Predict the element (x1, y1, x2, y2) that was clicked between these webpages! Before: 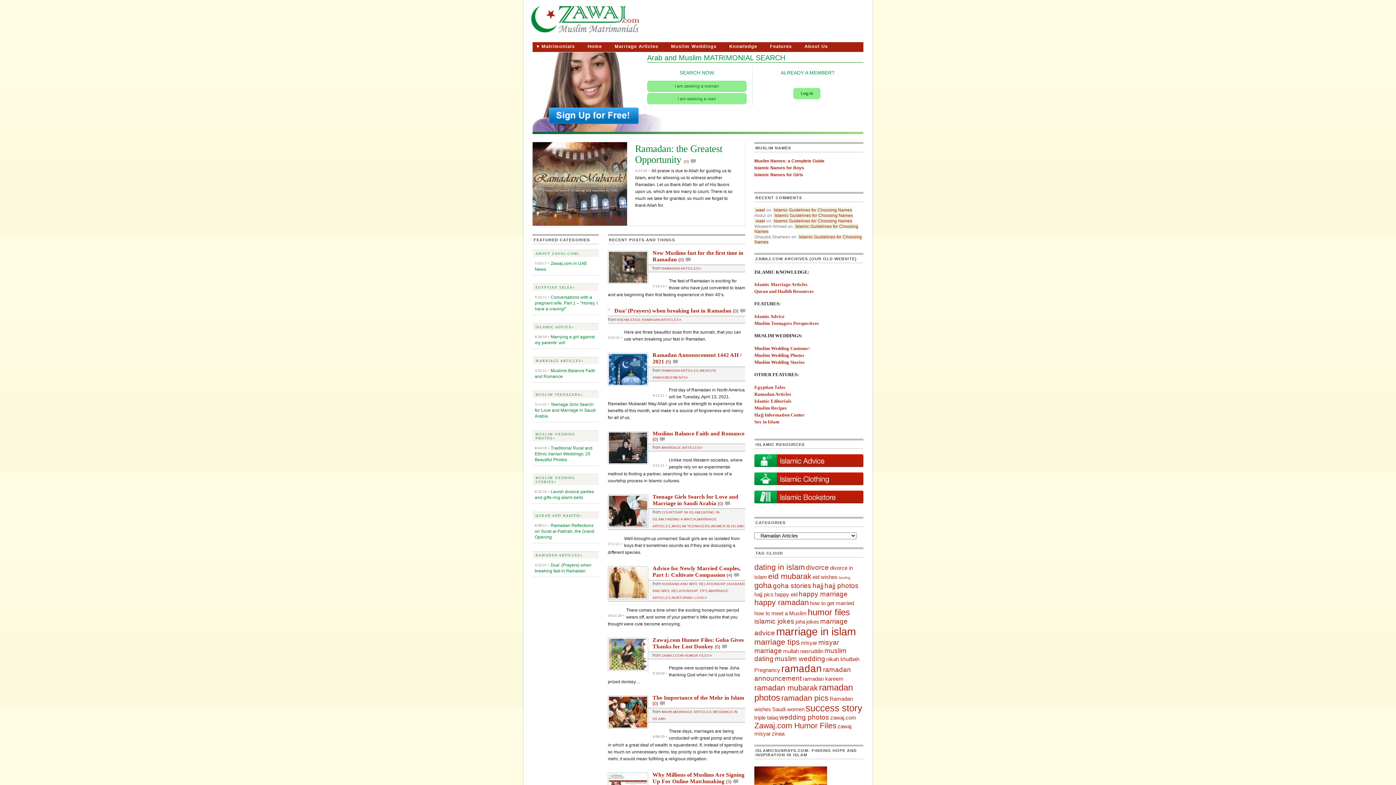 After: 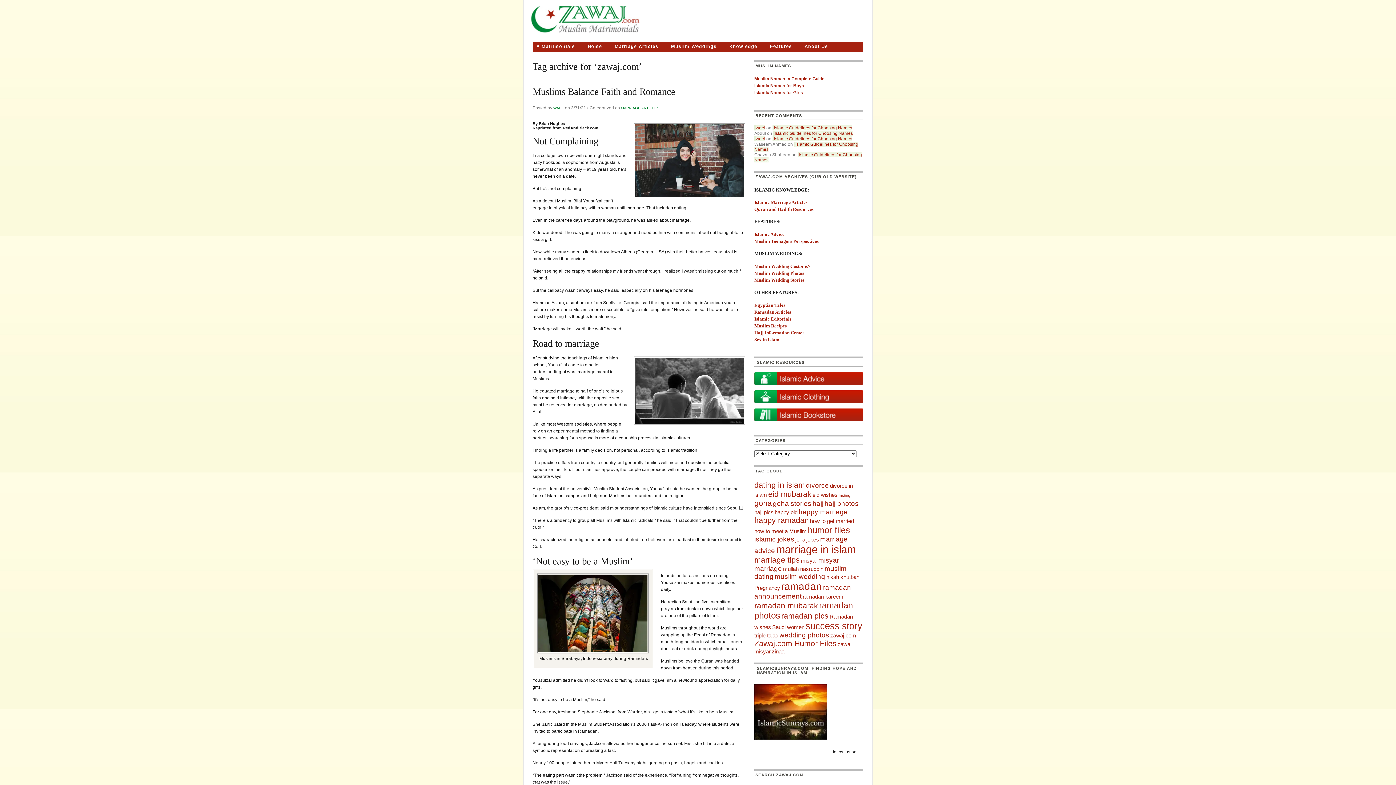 Action: bbox: (830, 714, 856, 721) label: zawaj.com (3 items)